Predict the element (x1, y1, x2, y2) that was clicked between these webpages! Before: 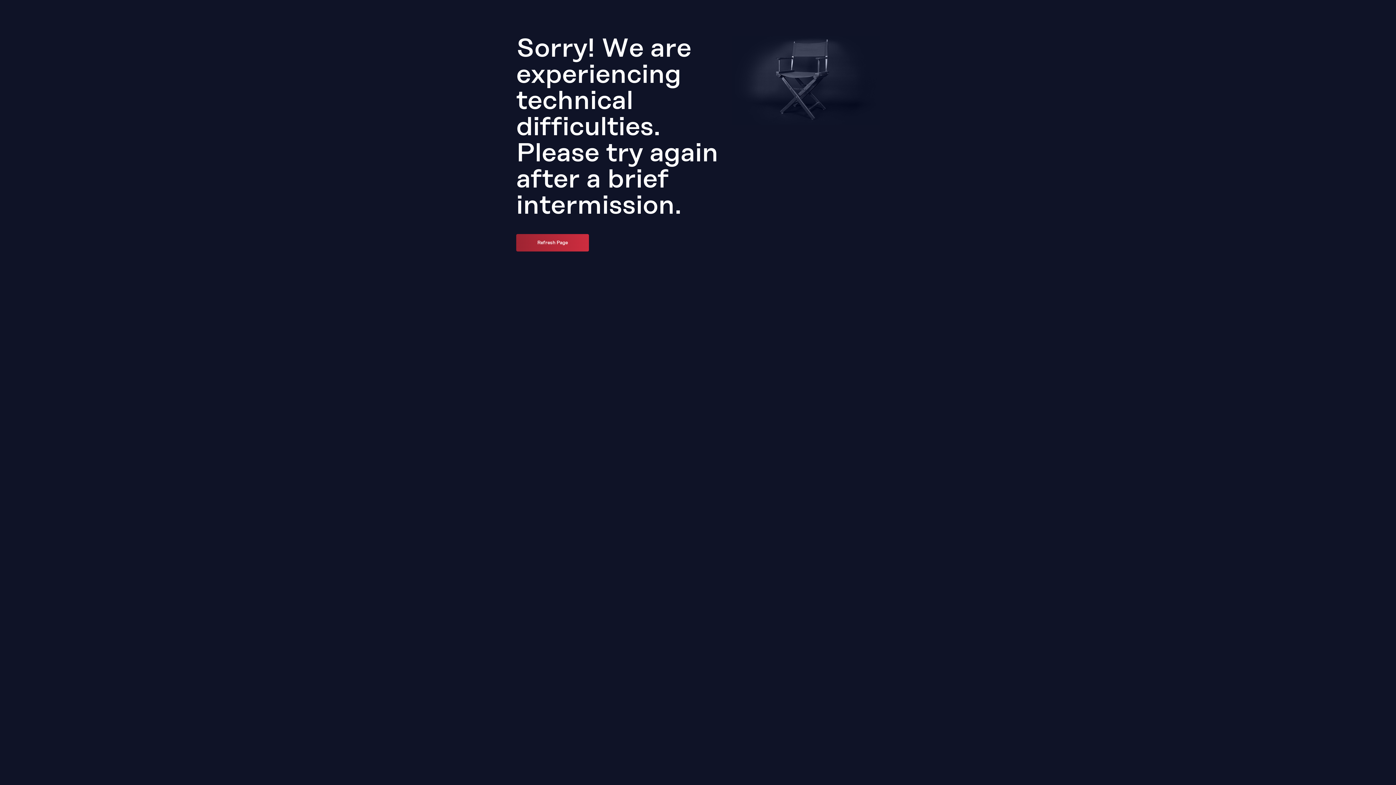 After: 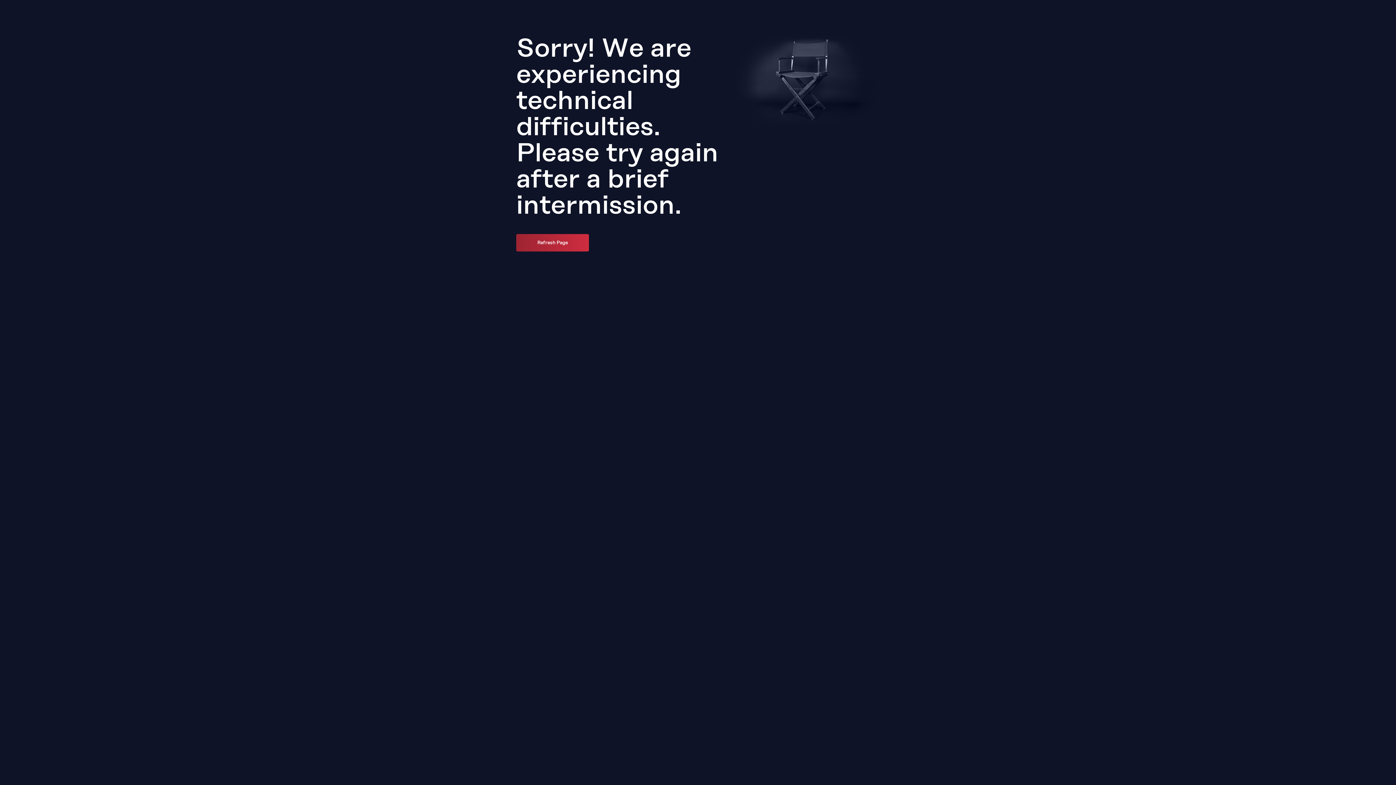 Action: bbox: (516, 234, 589, 251) label: Refresh Page